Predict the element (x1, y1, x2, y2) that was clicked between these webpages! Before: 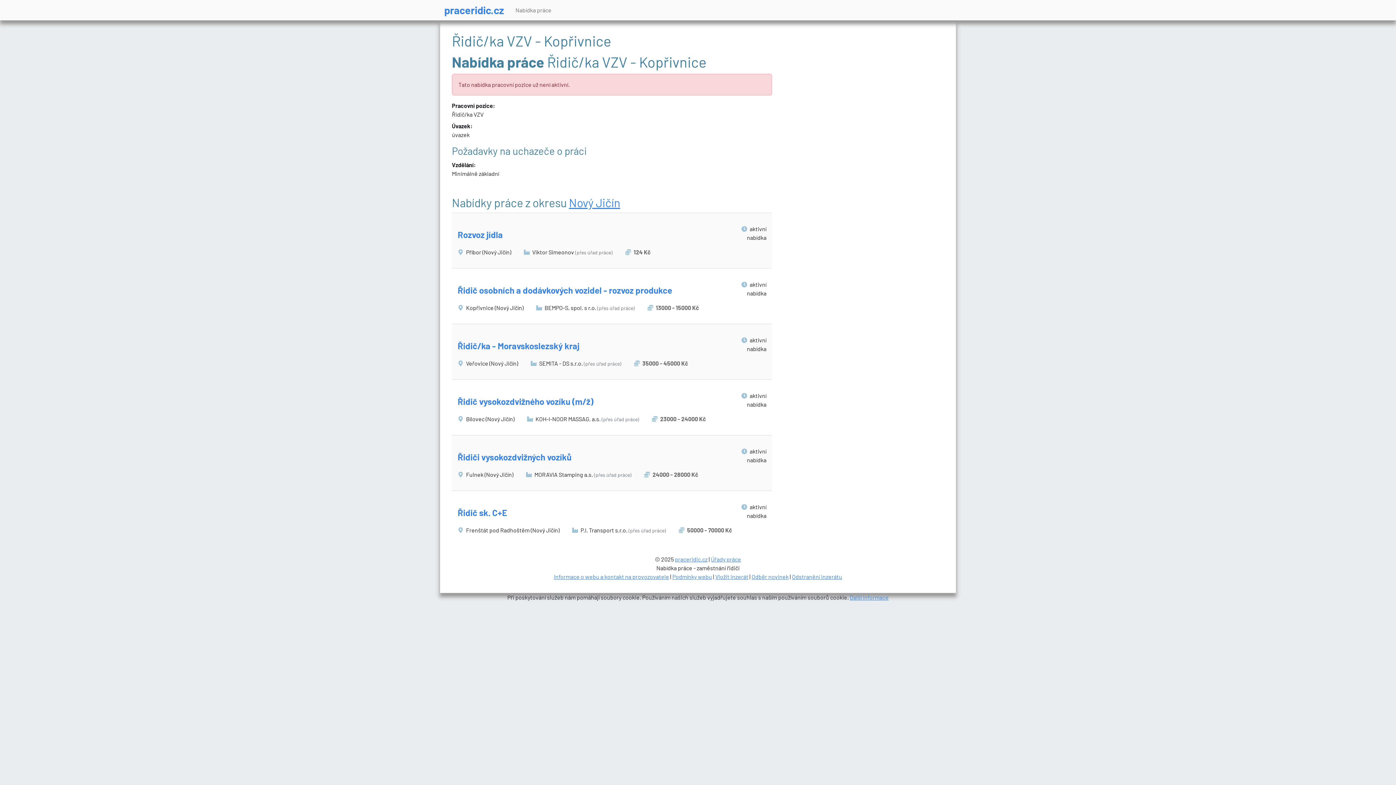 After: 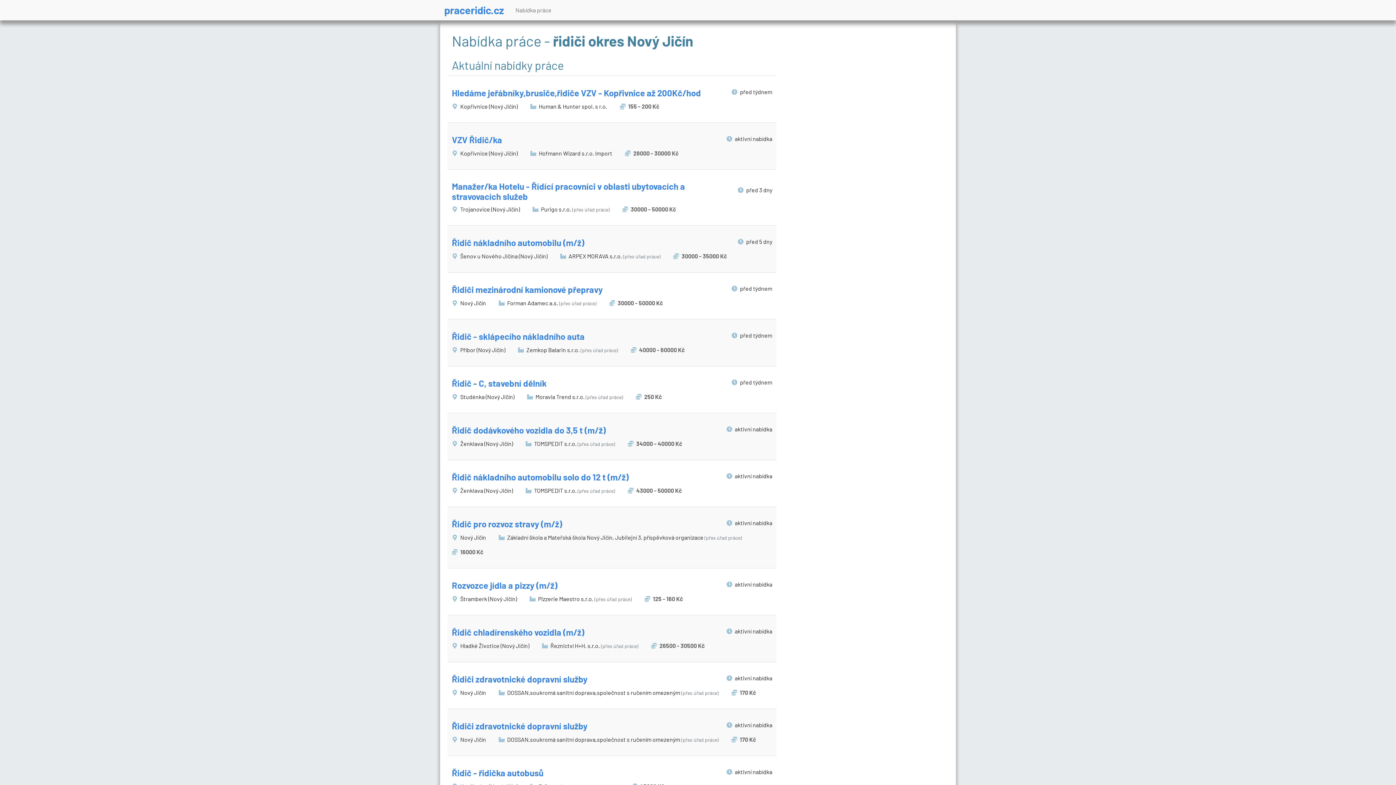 Action: label: Nový Jičín bbox: (569, 195, 620, 209)